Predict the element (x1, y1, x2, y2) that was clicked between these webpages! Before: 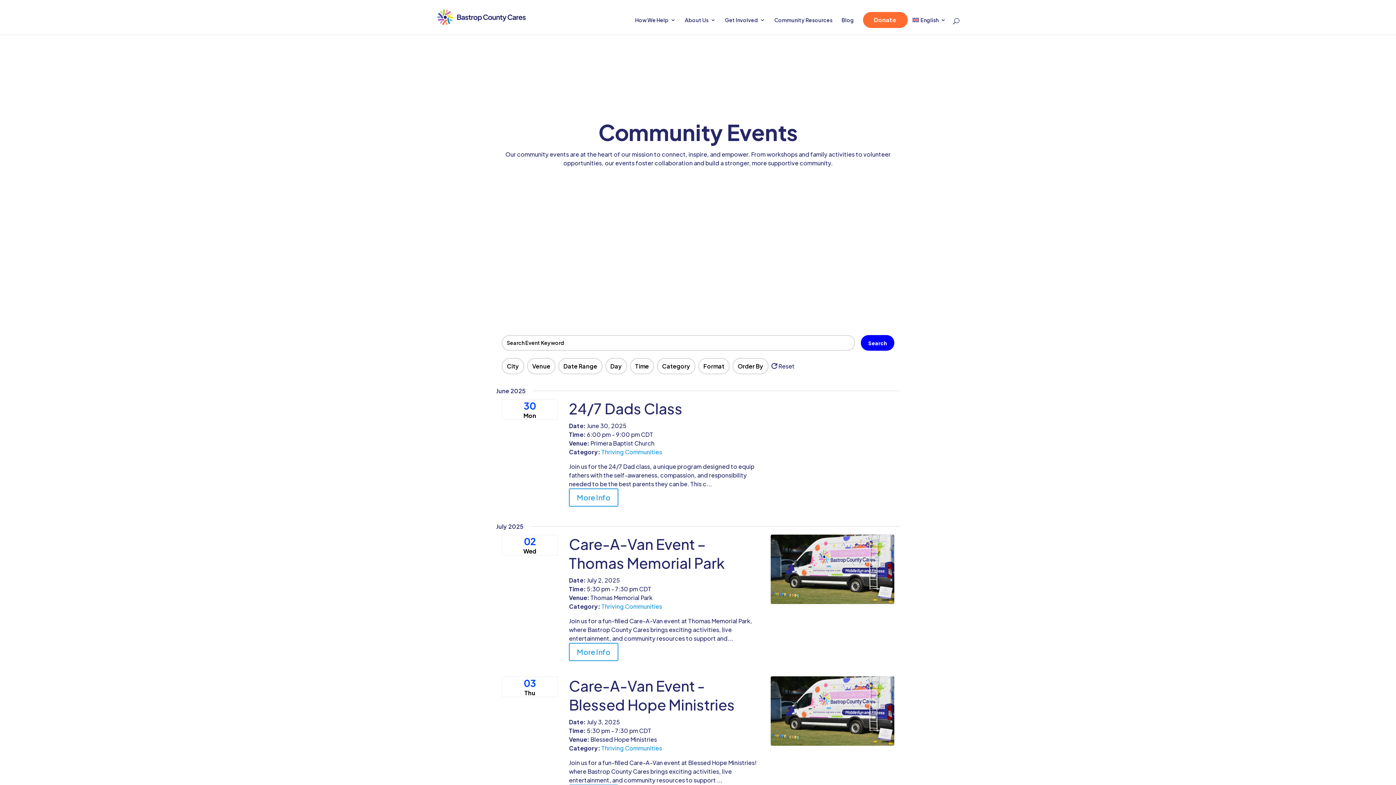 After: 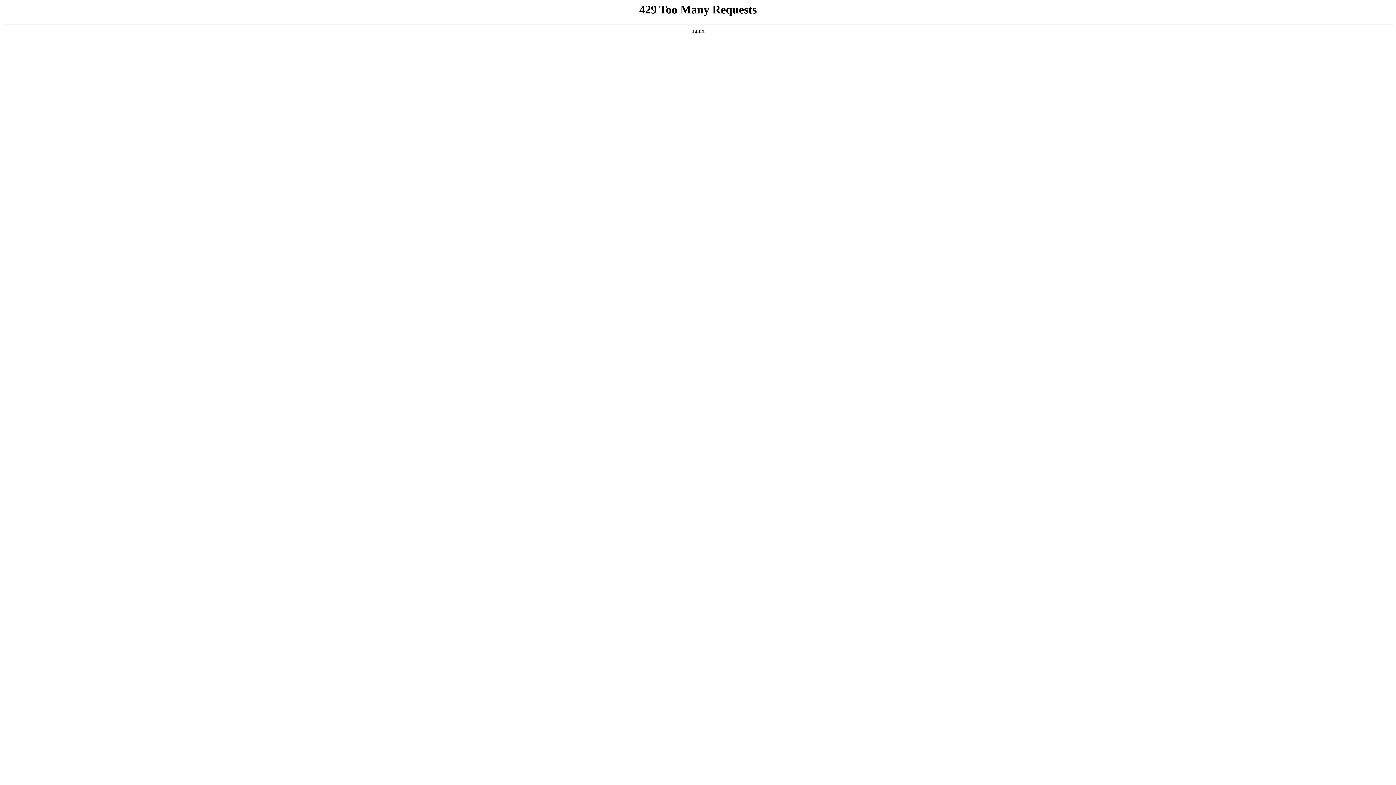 Action: bbox: (437, 12, 525, 20)